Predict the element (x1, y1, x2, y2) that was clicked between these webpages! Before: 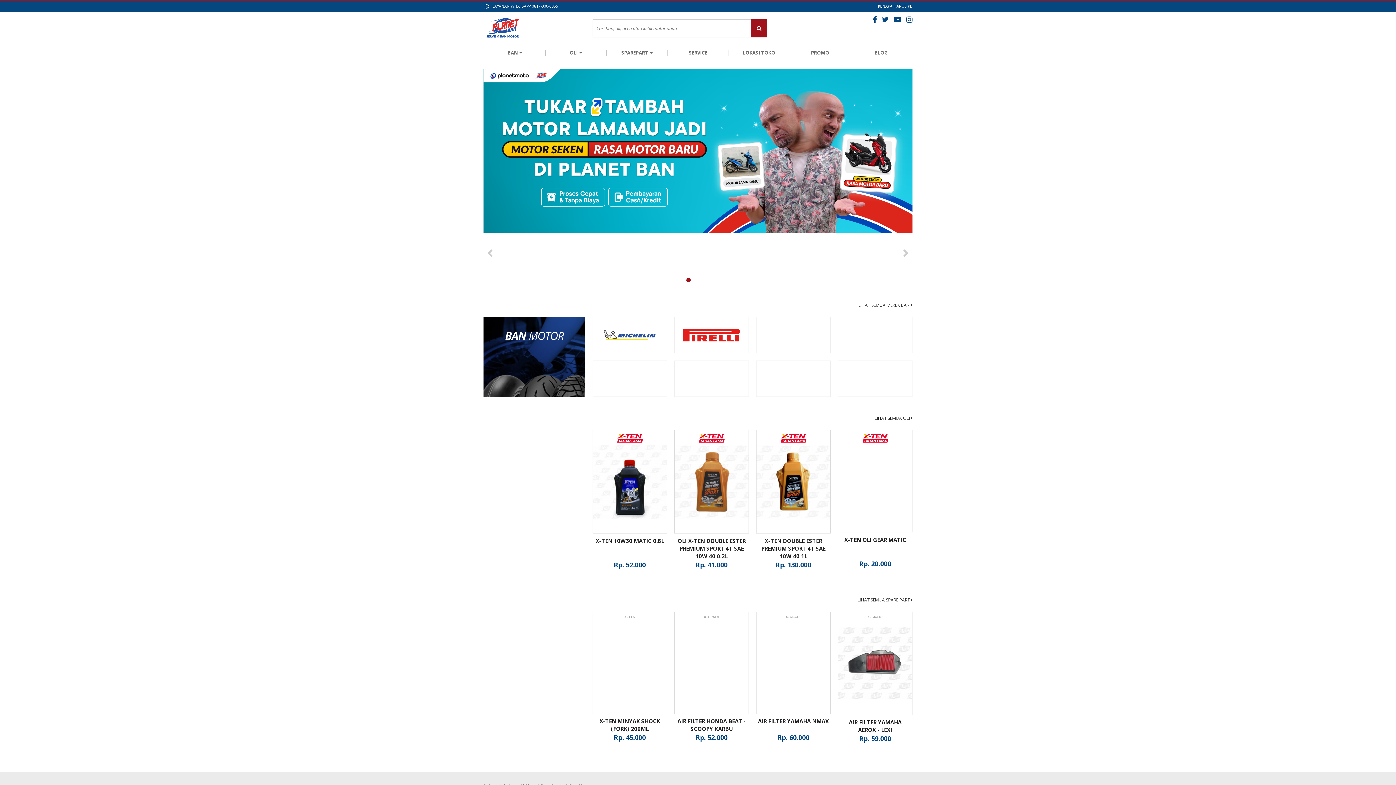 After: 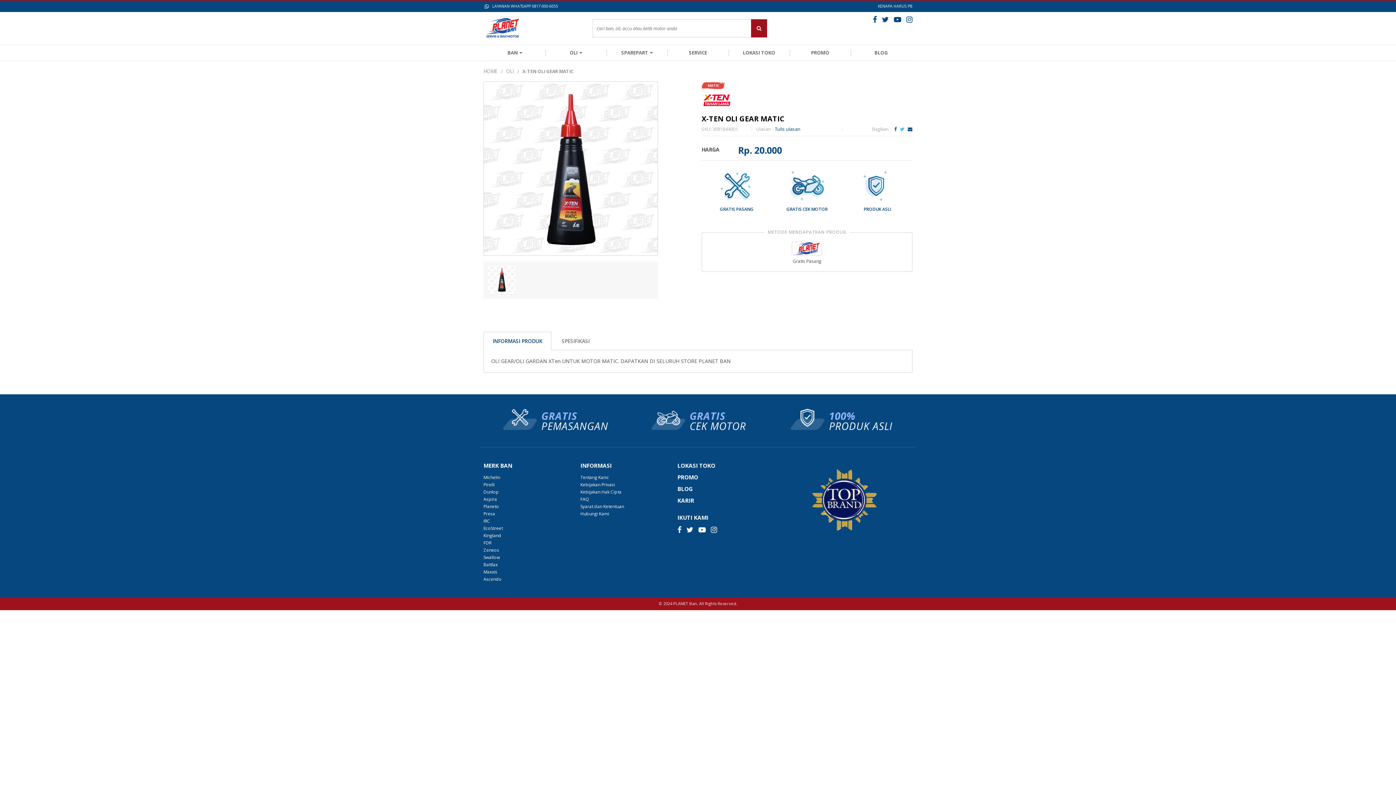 Action: label: X-TEN OLI GEAR MATIC bbox: (844, 536, 906, 543)